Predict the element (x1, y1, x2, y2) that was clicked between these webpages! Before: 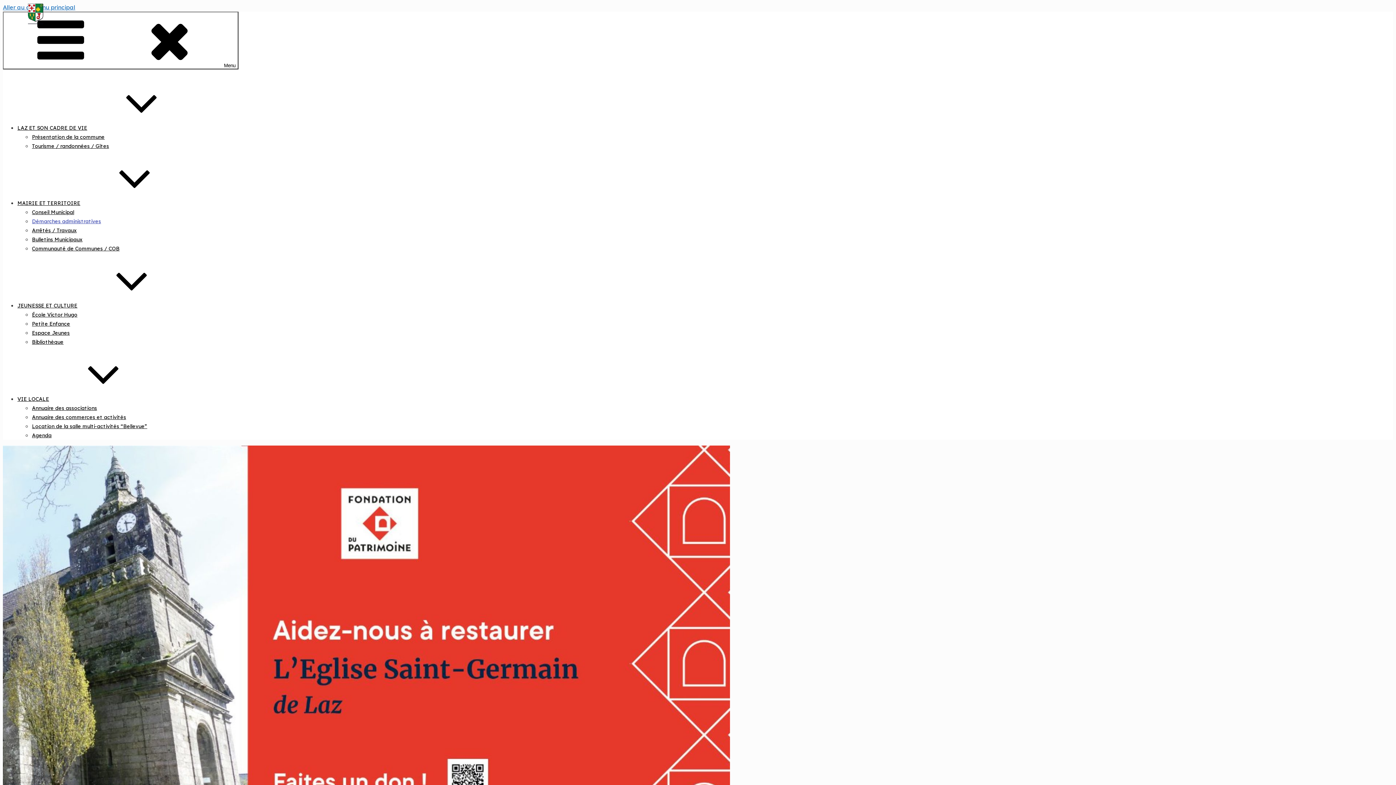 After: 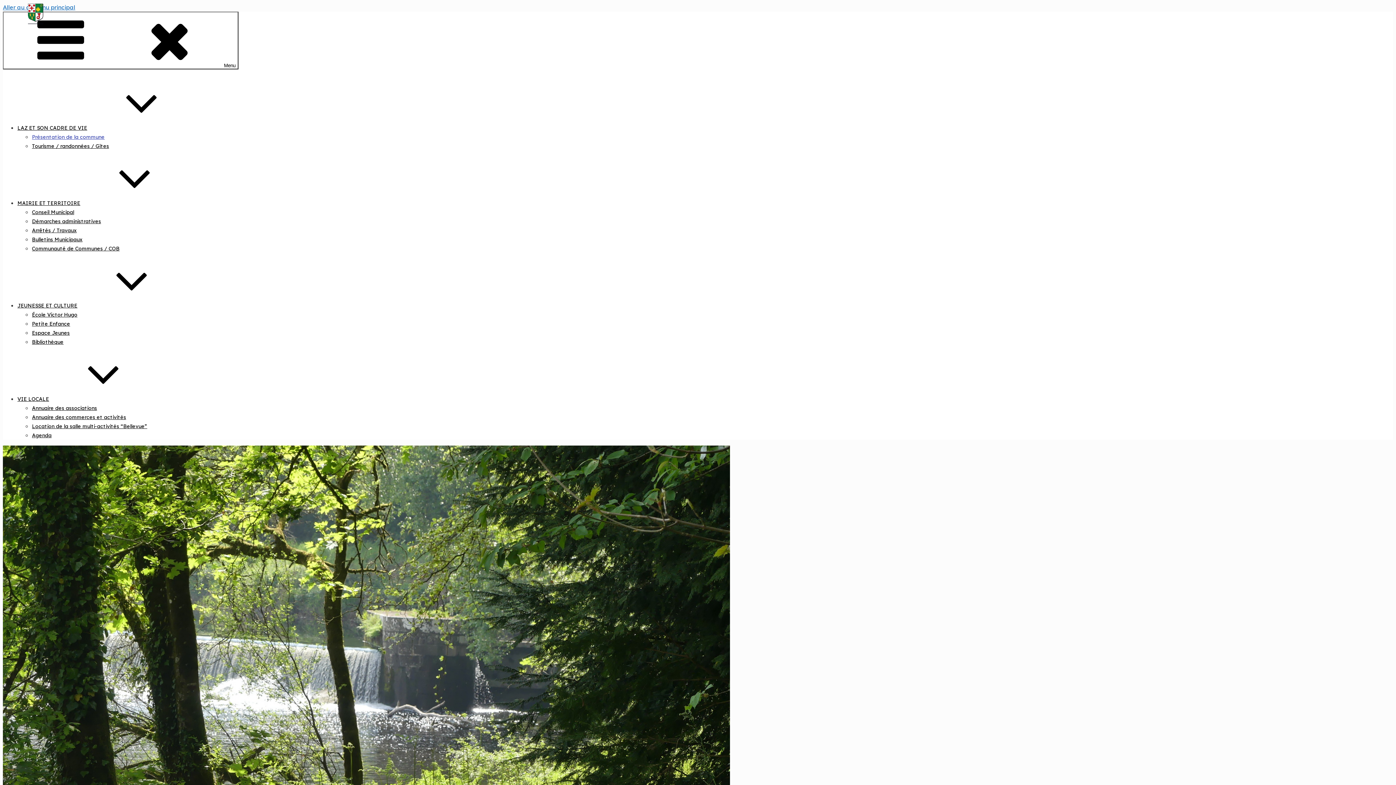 Action: bbox: (32, 133, 104, 140) label: Présentation de la commune